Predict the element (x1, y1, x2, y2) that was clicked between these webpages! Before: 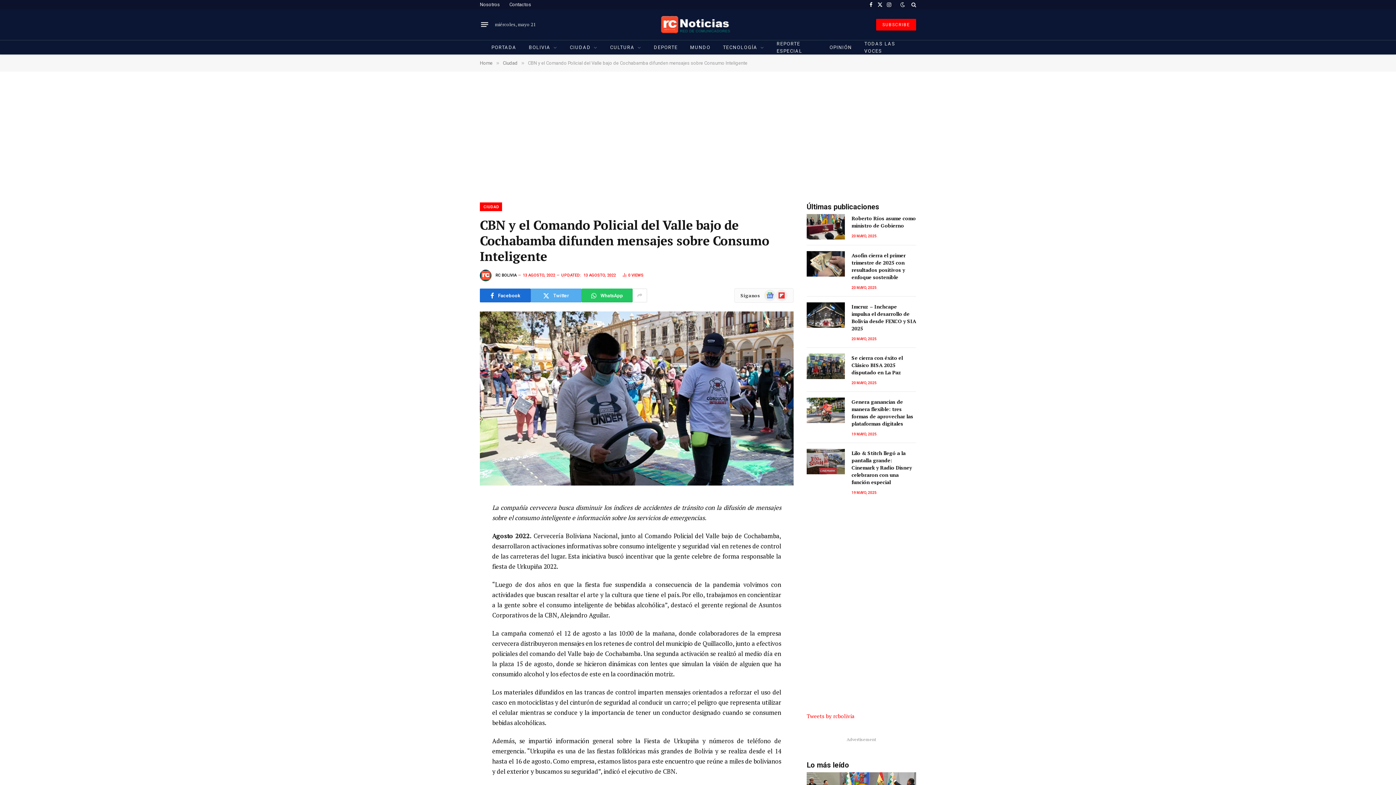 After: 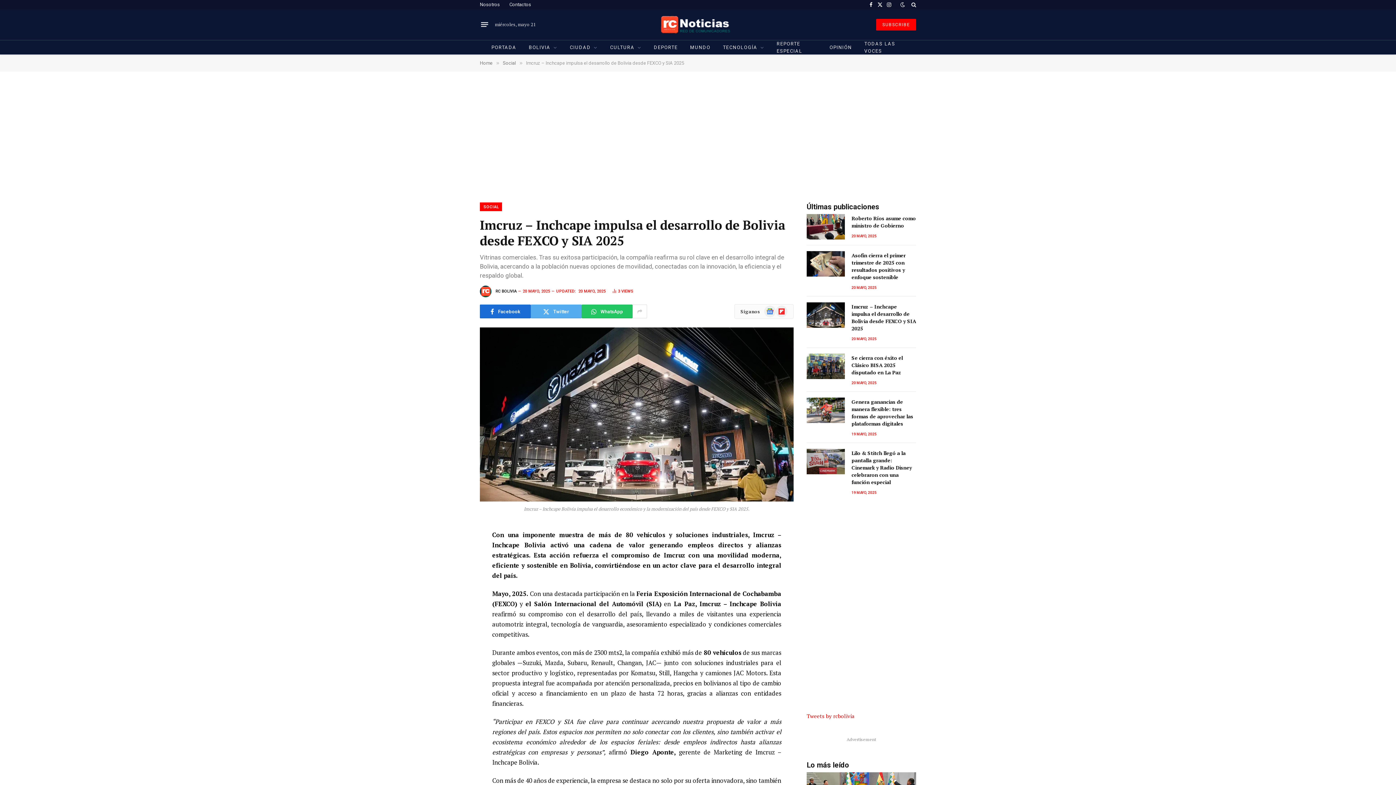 Action: label: Imcruz – Inchcape impulsa el desarrollo de Bolivia desde FEXCO y SIA 2025 bbox: (851, 303, 916, 332)